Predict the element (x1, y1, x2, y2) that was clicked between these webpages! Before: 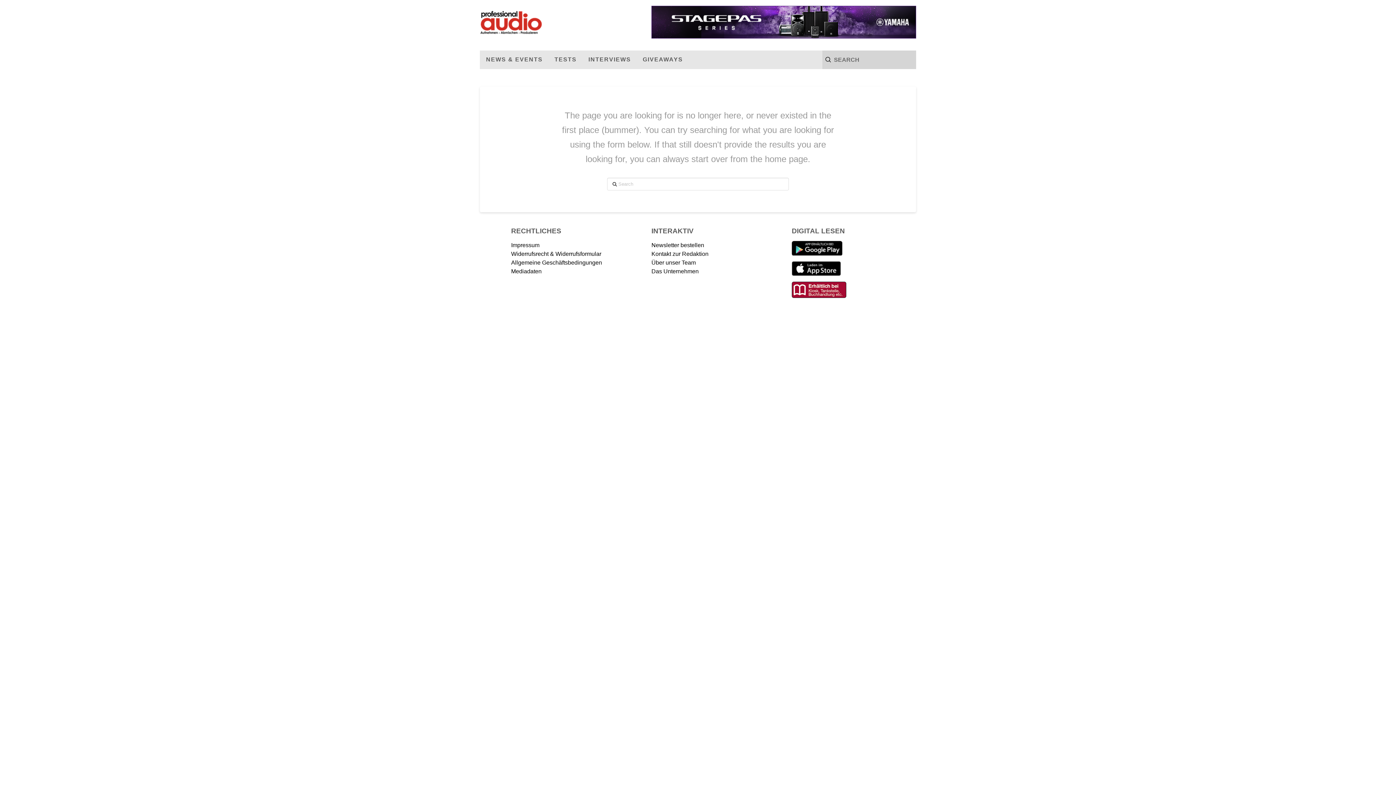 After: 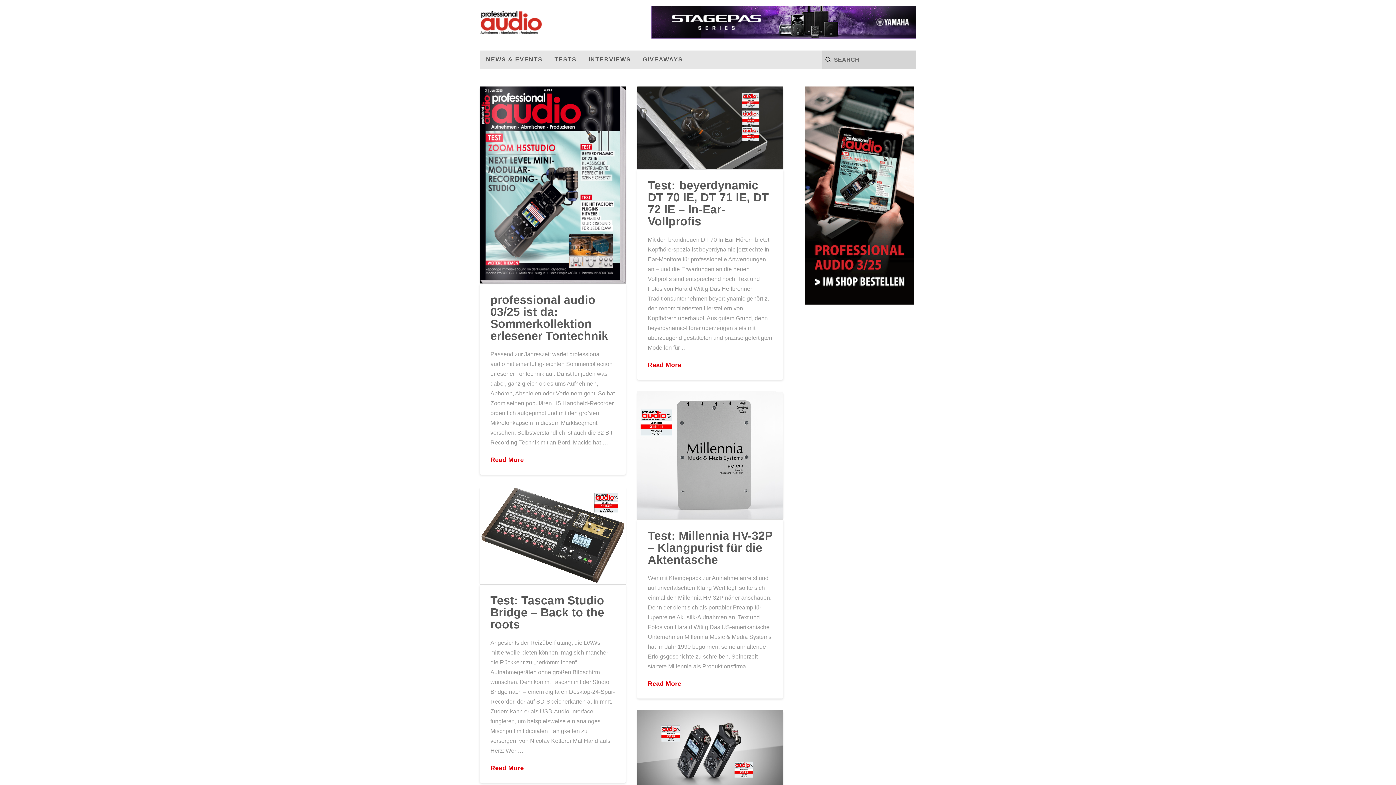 Action: bbox: (480, 10, 542, 34)